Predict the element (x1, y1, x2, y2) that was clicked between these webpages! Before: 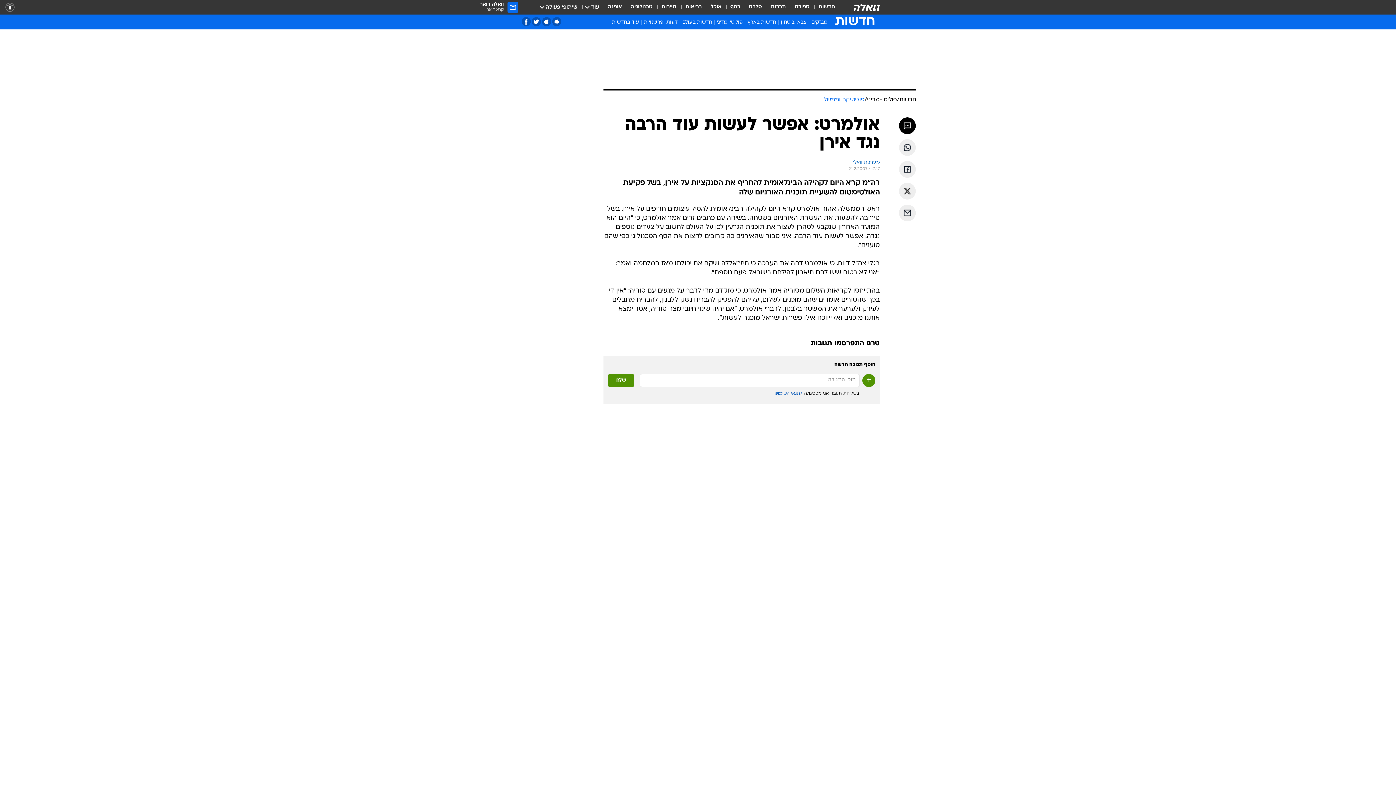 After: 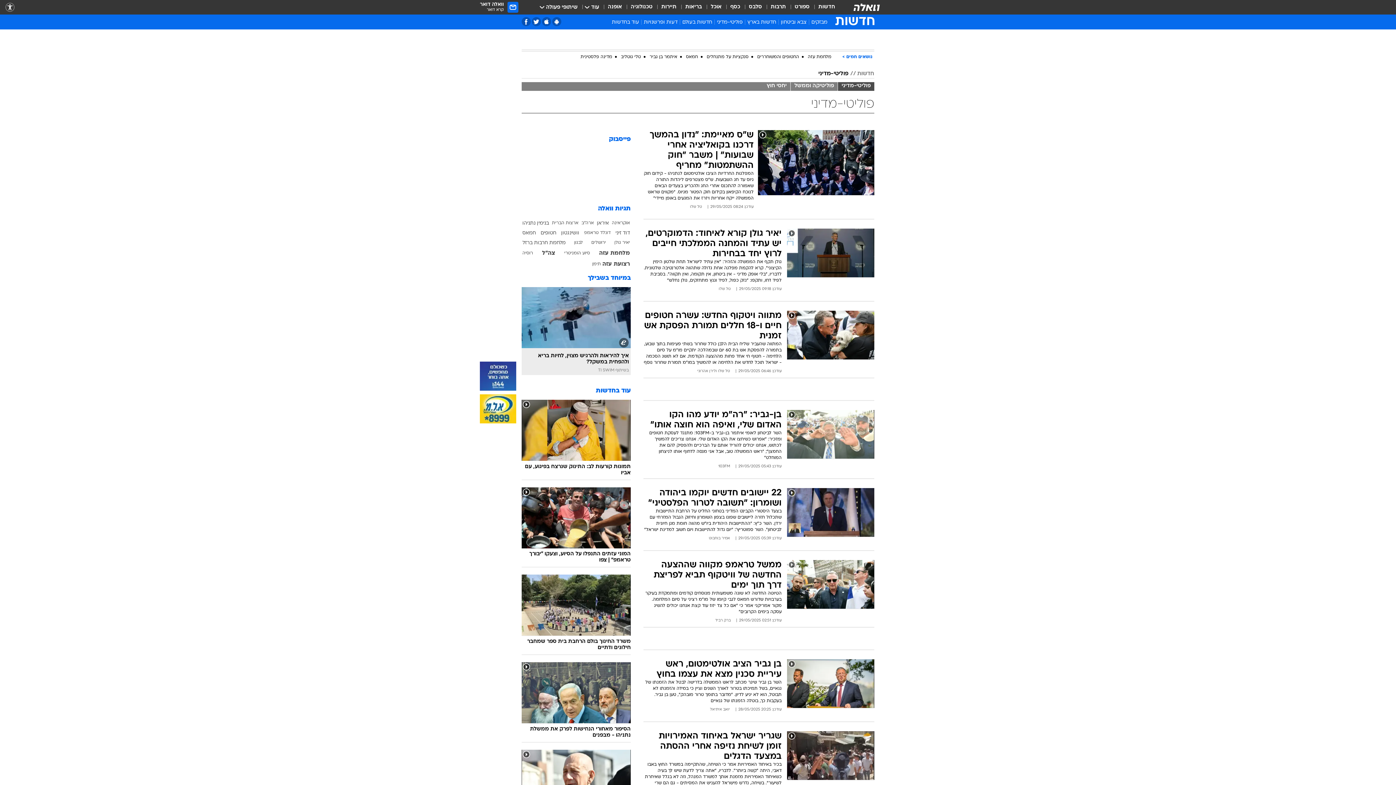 Action: bbox: (714, 18, 745, 28) label: פוליטי-מדיני